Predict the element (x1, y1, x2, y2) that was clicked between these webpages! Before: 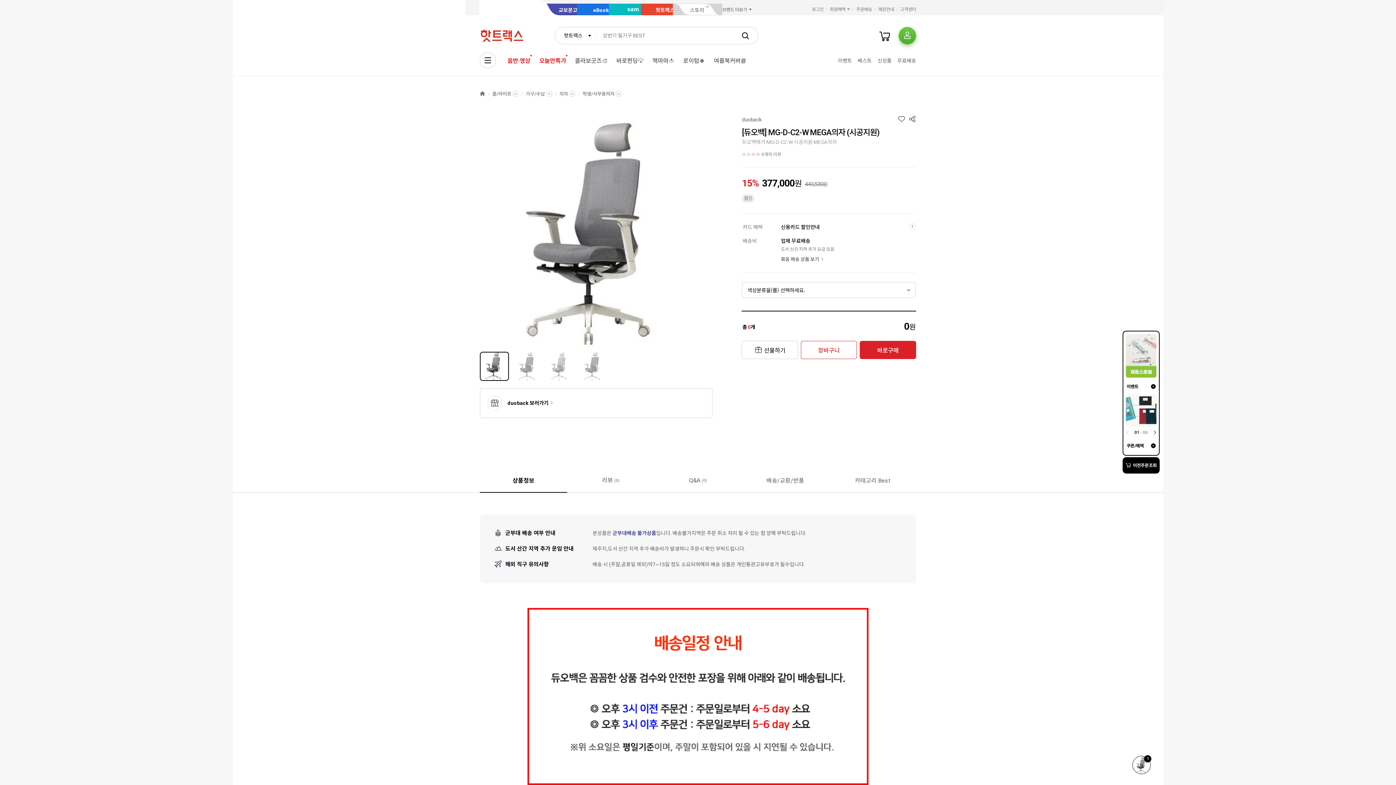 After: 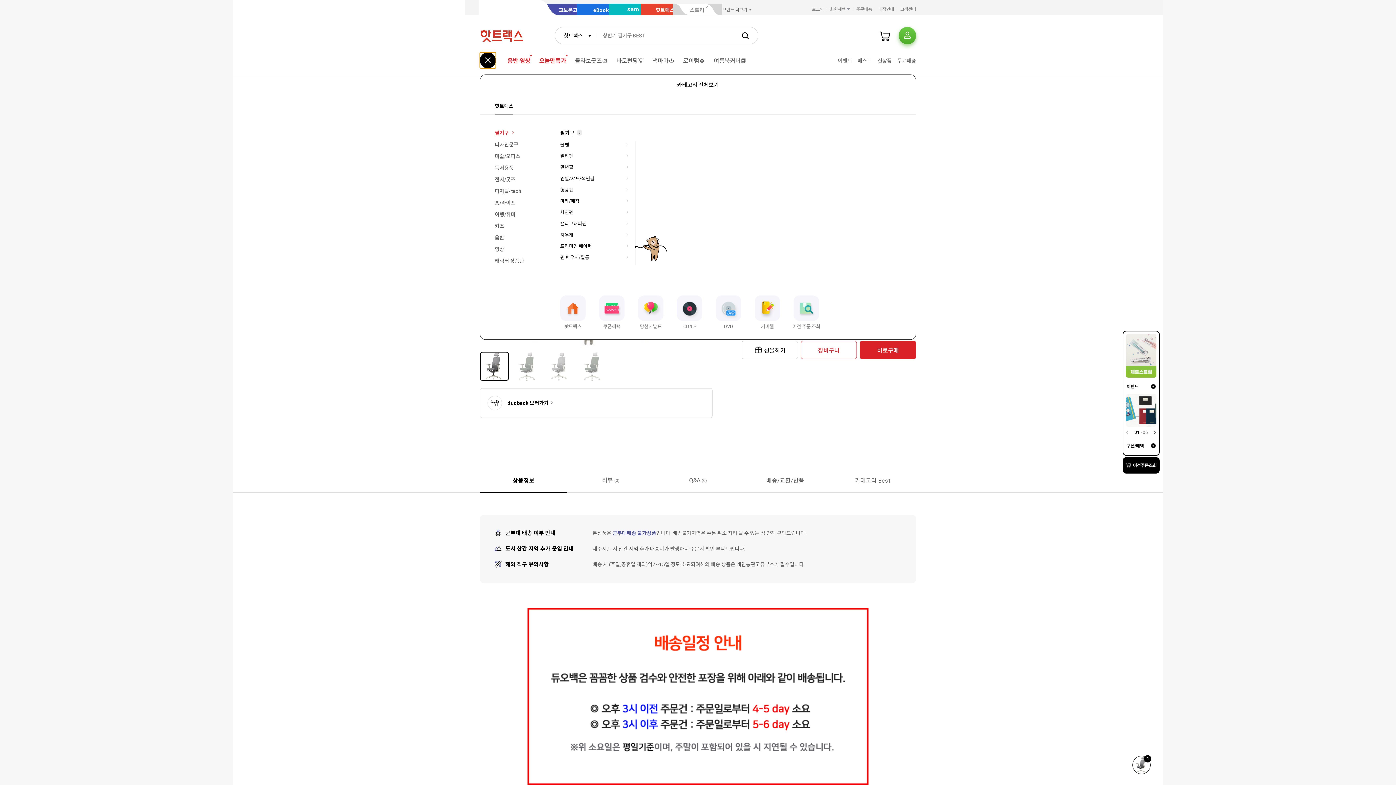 Action: bbox: (480, 52, 496, 68)